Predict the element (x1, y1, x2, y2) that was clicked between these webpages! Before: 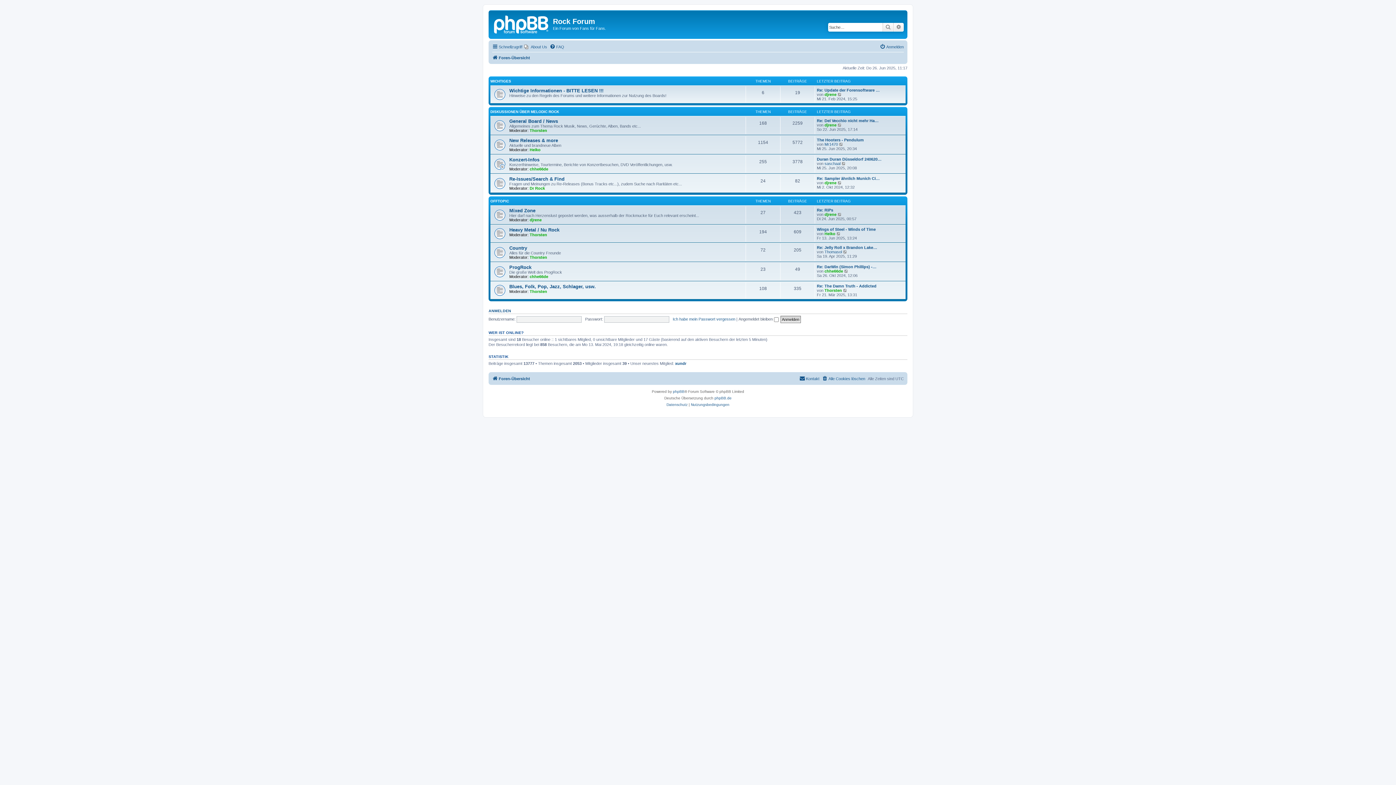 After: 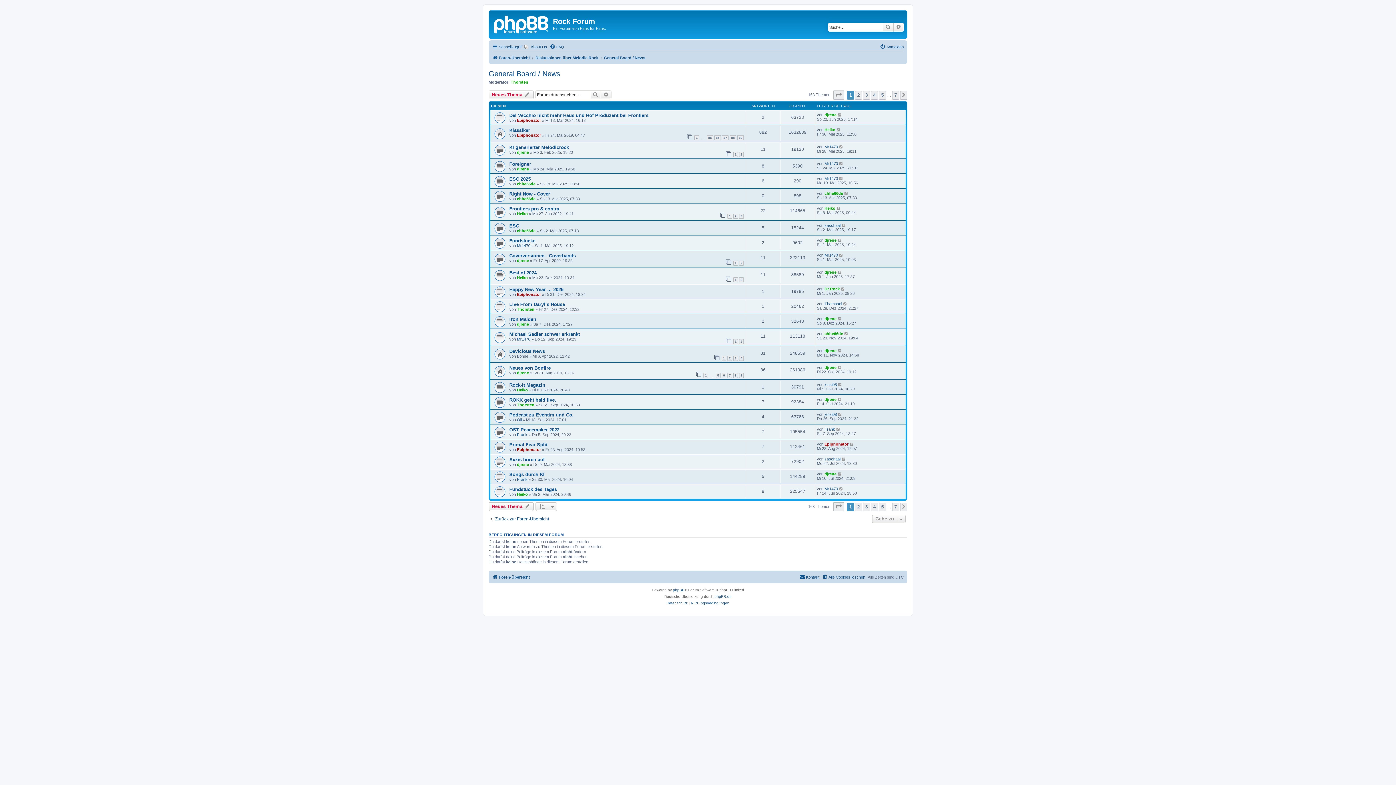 Action: bbox: (509, 118, 558, 124) label: General Board / News